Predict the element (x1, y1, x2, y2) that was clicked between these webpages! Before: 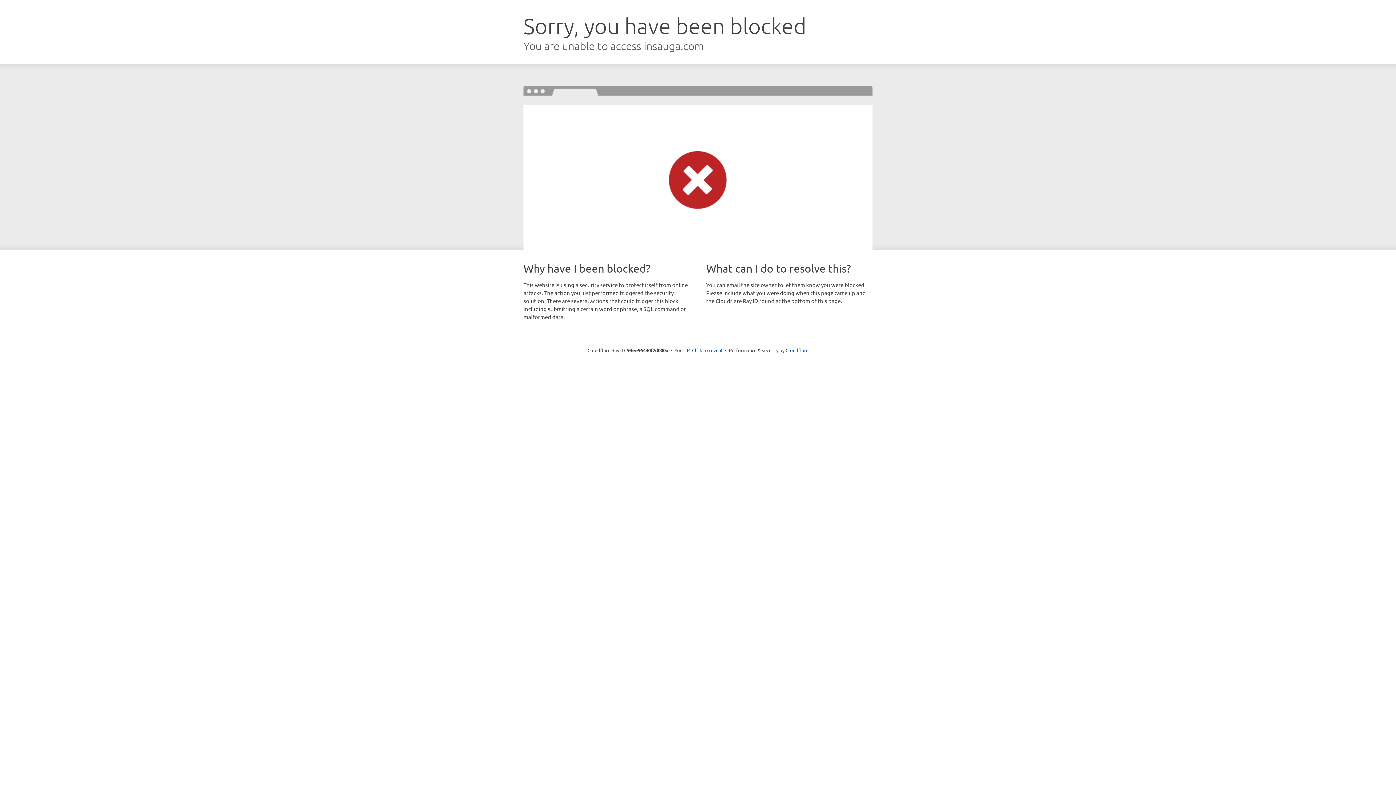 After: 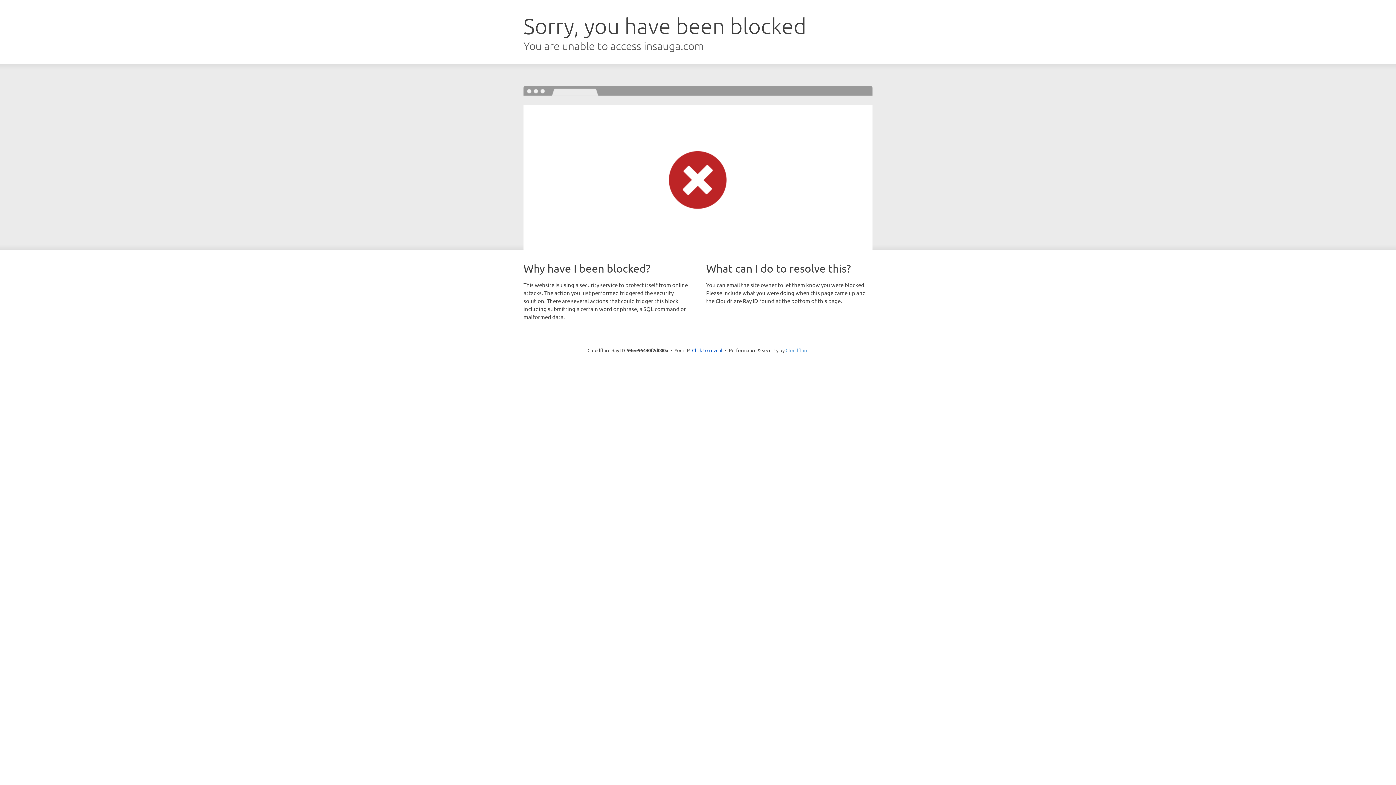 Action: label: Cloudflare bbox: (785, 347, 808, 353)